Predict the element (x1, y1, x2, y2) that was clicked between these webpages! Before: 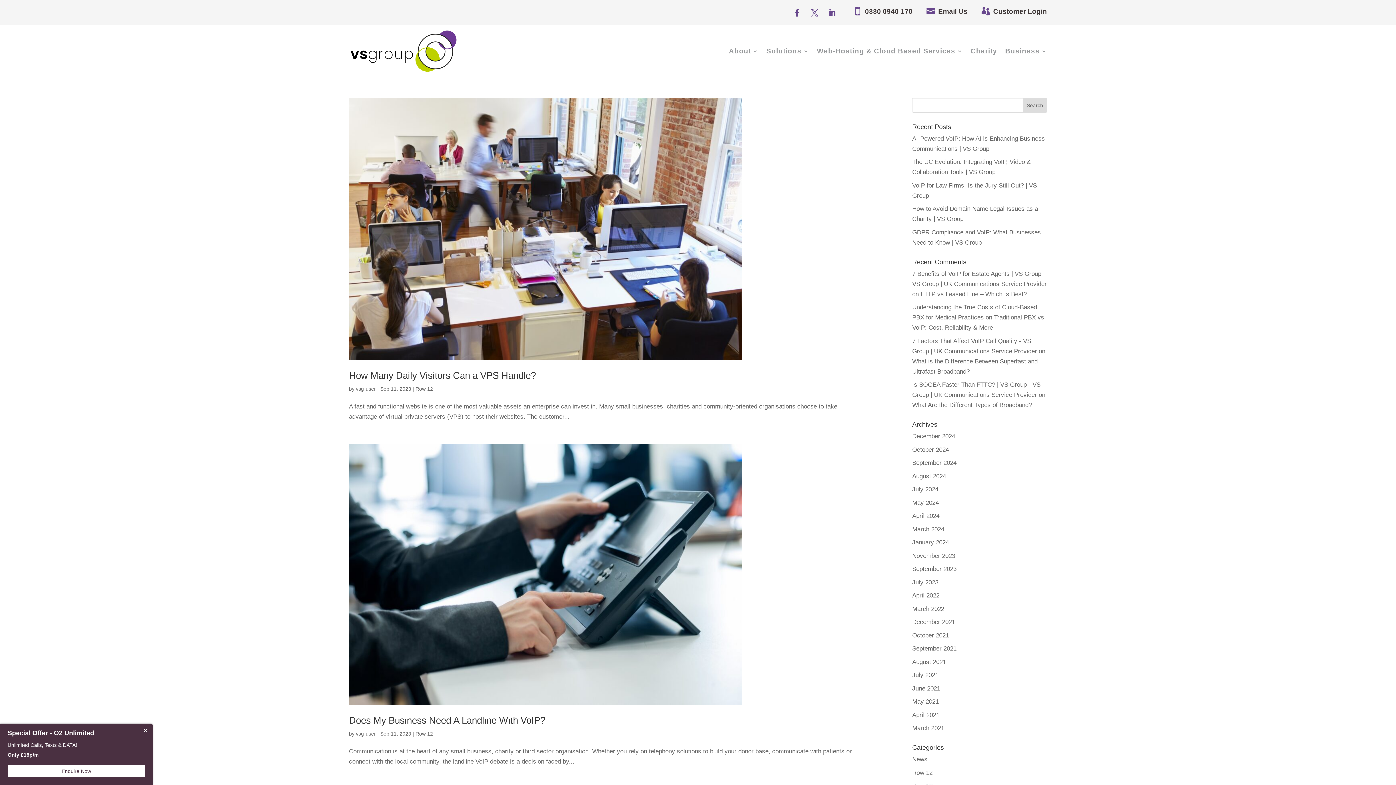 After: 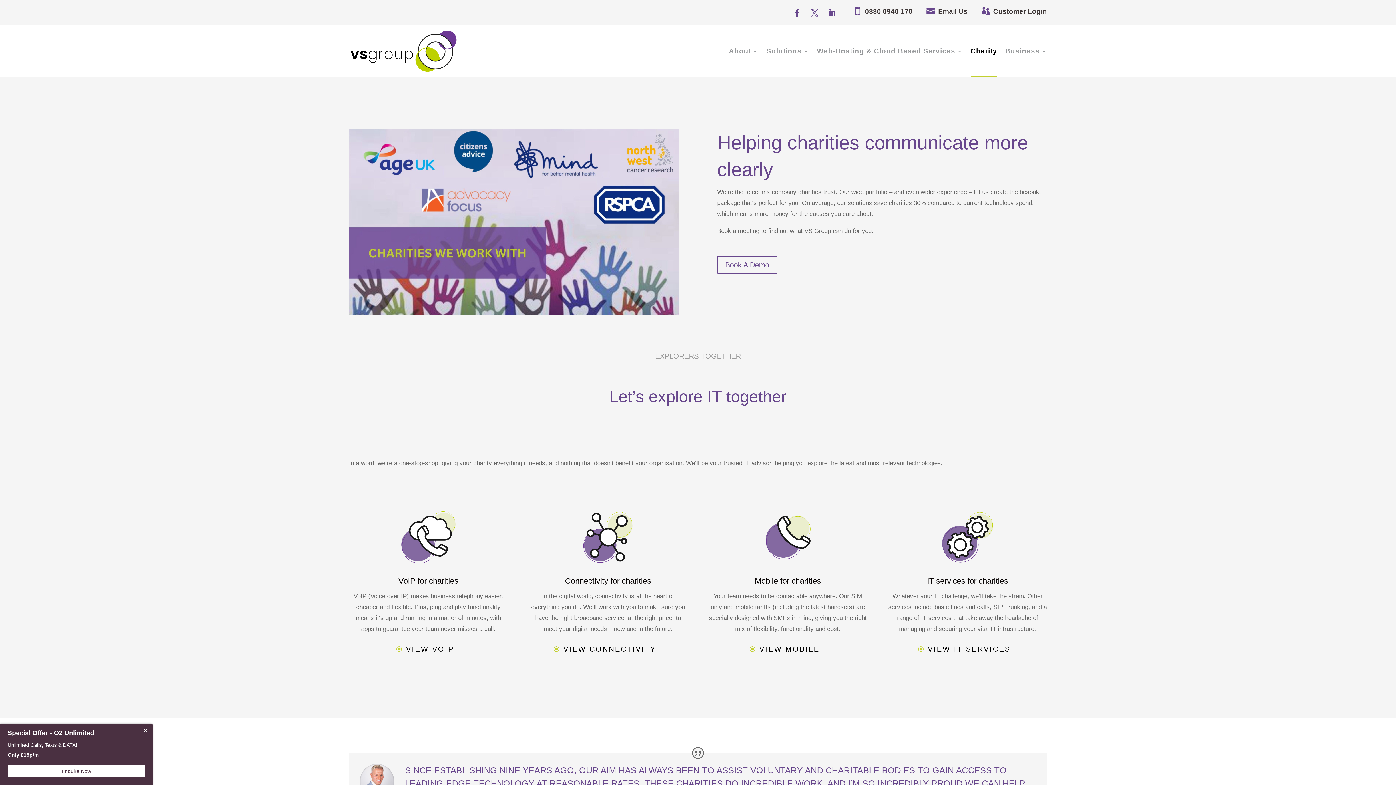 Action: bbox: (970, 25, 997, 77) label: Charity